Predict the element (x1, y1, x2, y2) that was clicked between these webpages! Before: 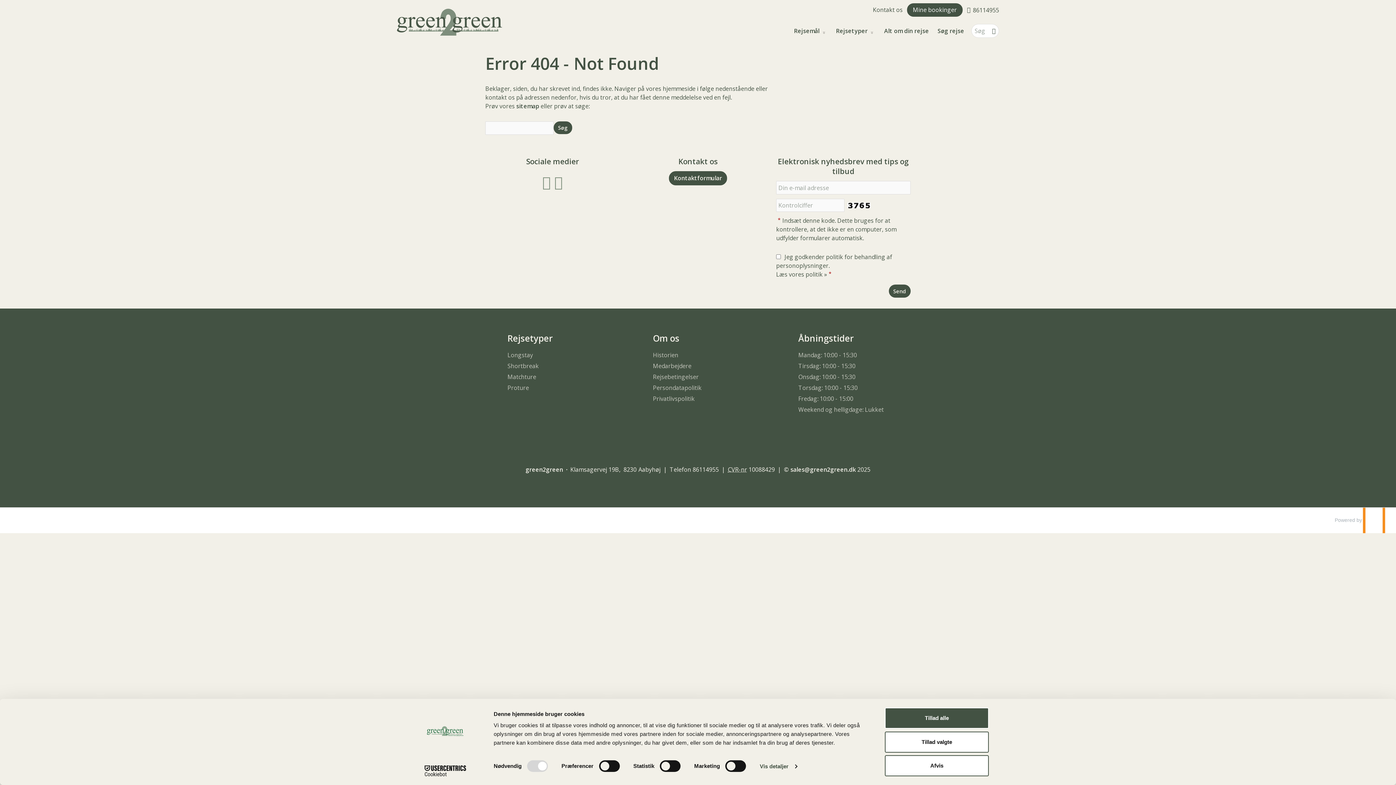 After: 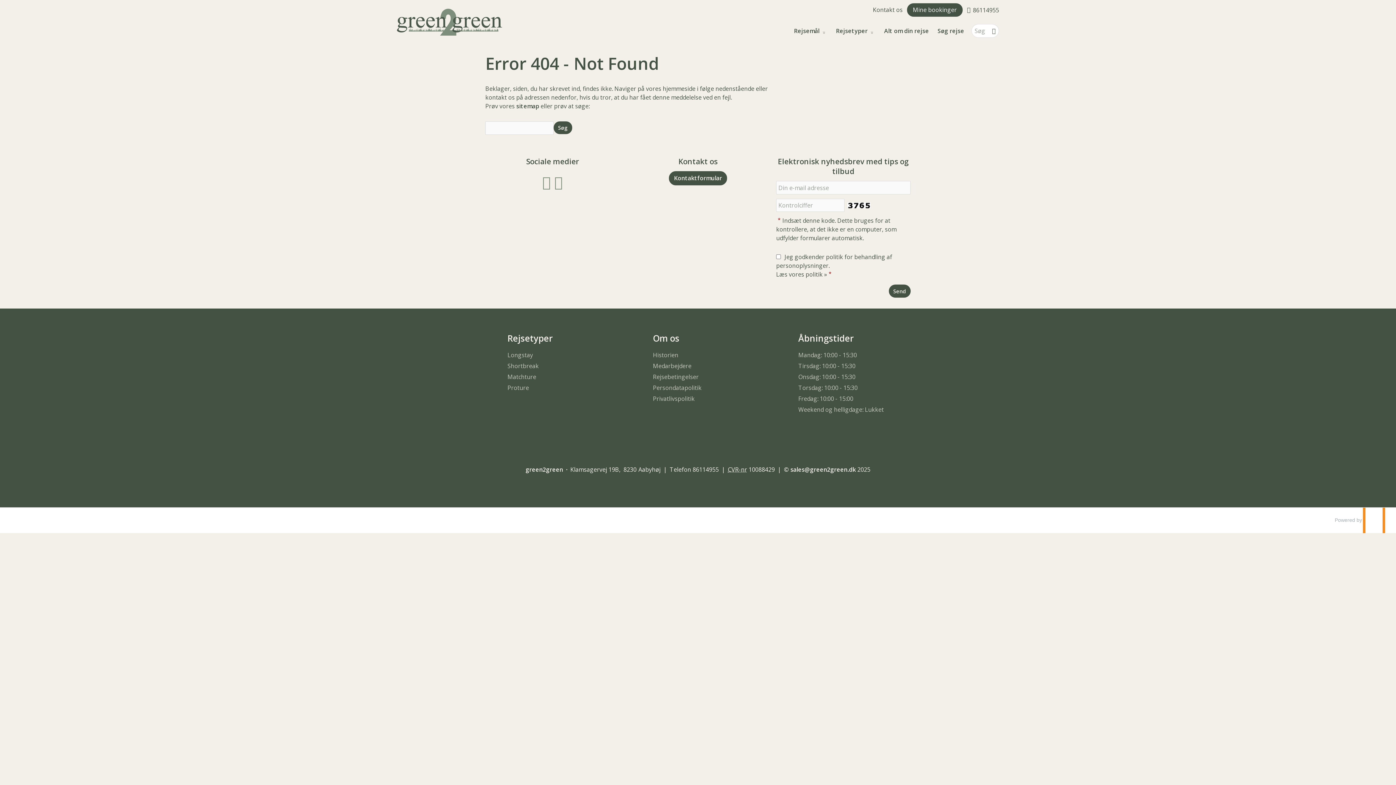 Action: bbox: (885, 755, 989, 776) label: Afvis